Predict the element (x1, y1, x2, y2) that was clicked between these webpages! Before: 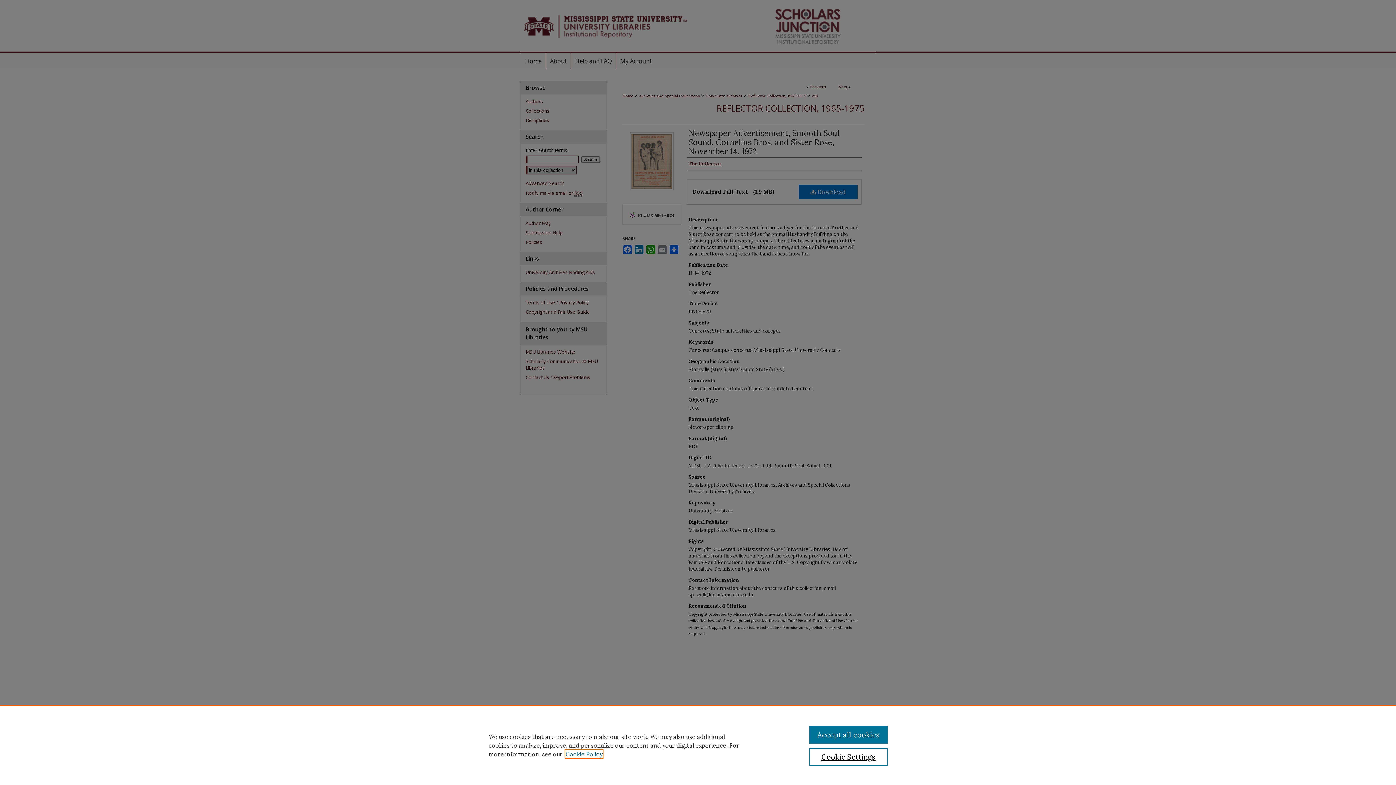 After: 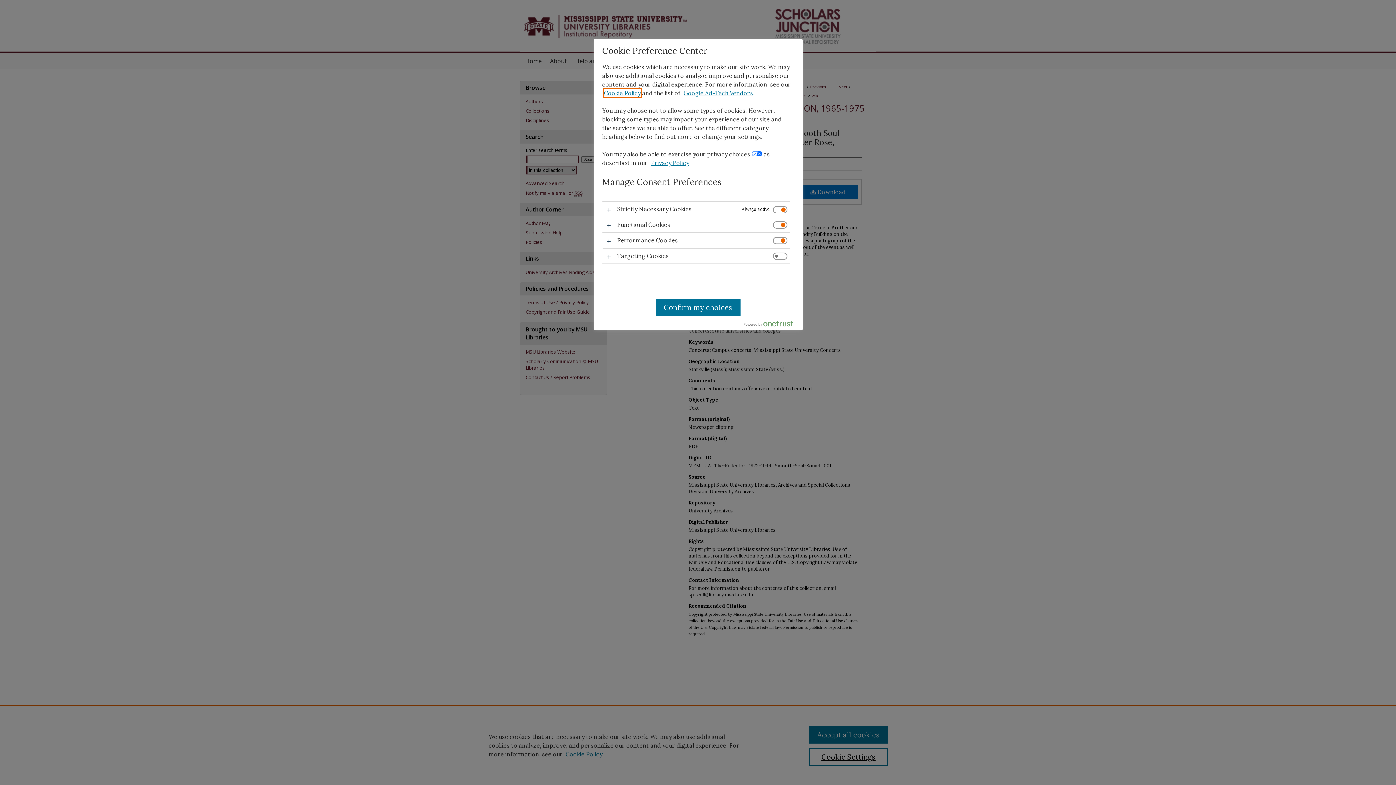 Action: label: Cookie Settings bbox: (809, 748, 887, 766)